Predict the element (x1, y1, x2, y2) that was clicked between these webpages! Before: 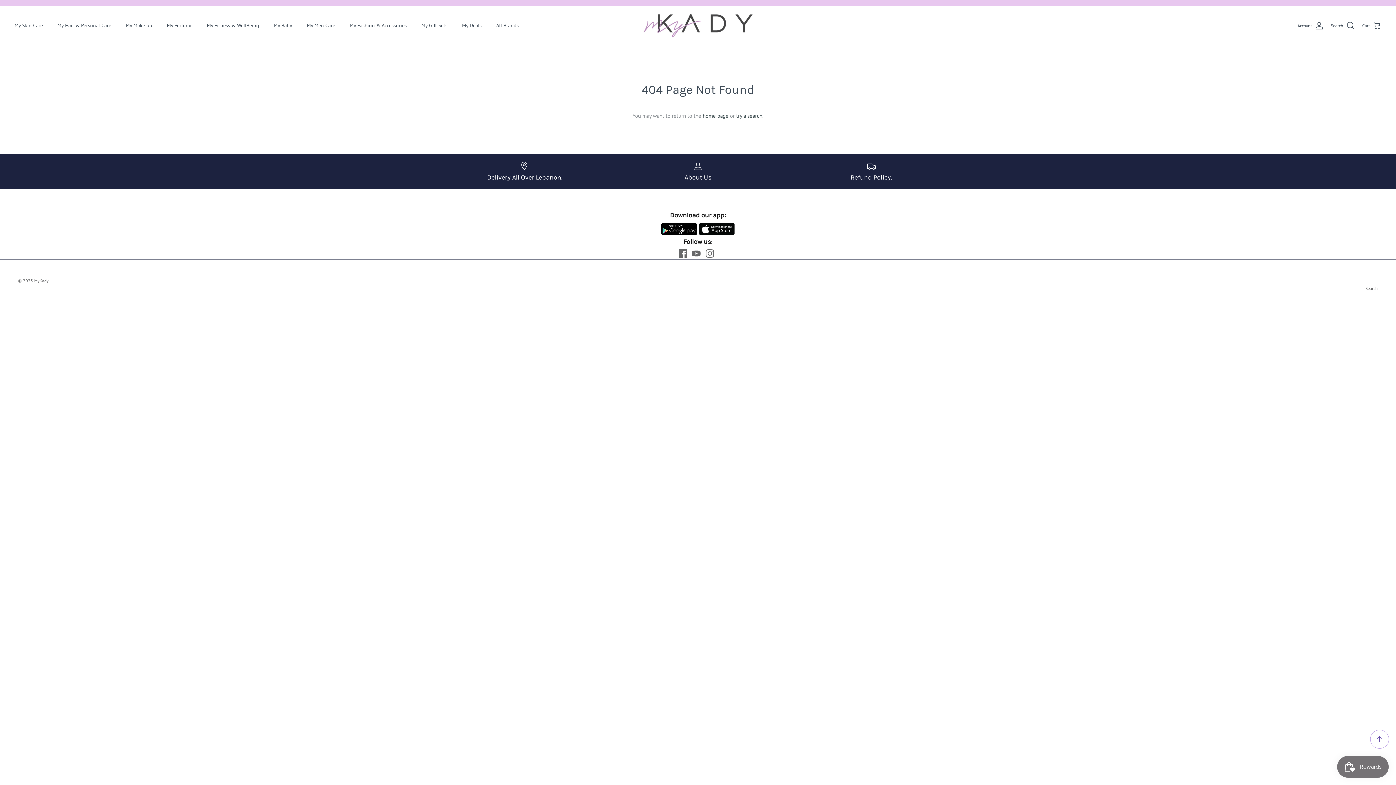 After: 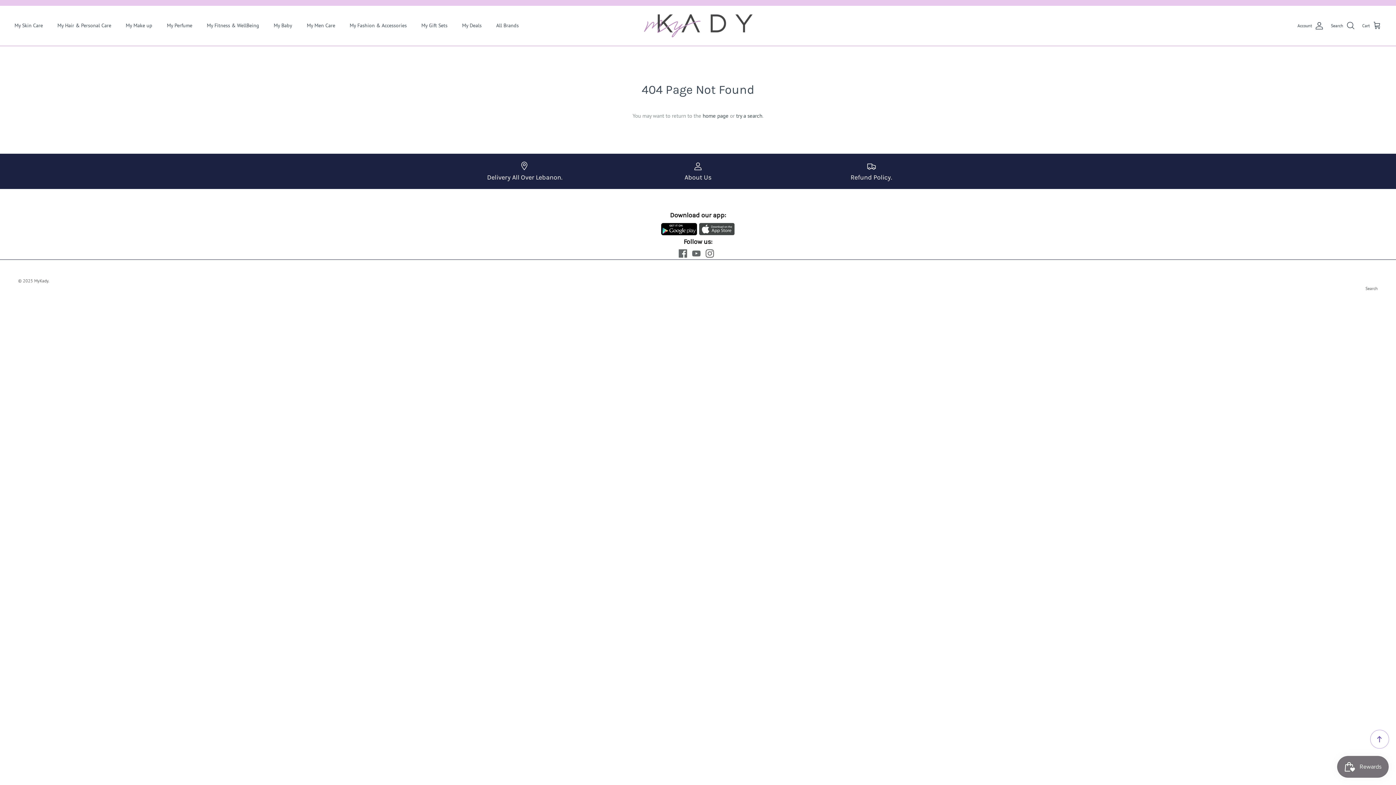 Action: bbox: (698, 230, 735, 237)